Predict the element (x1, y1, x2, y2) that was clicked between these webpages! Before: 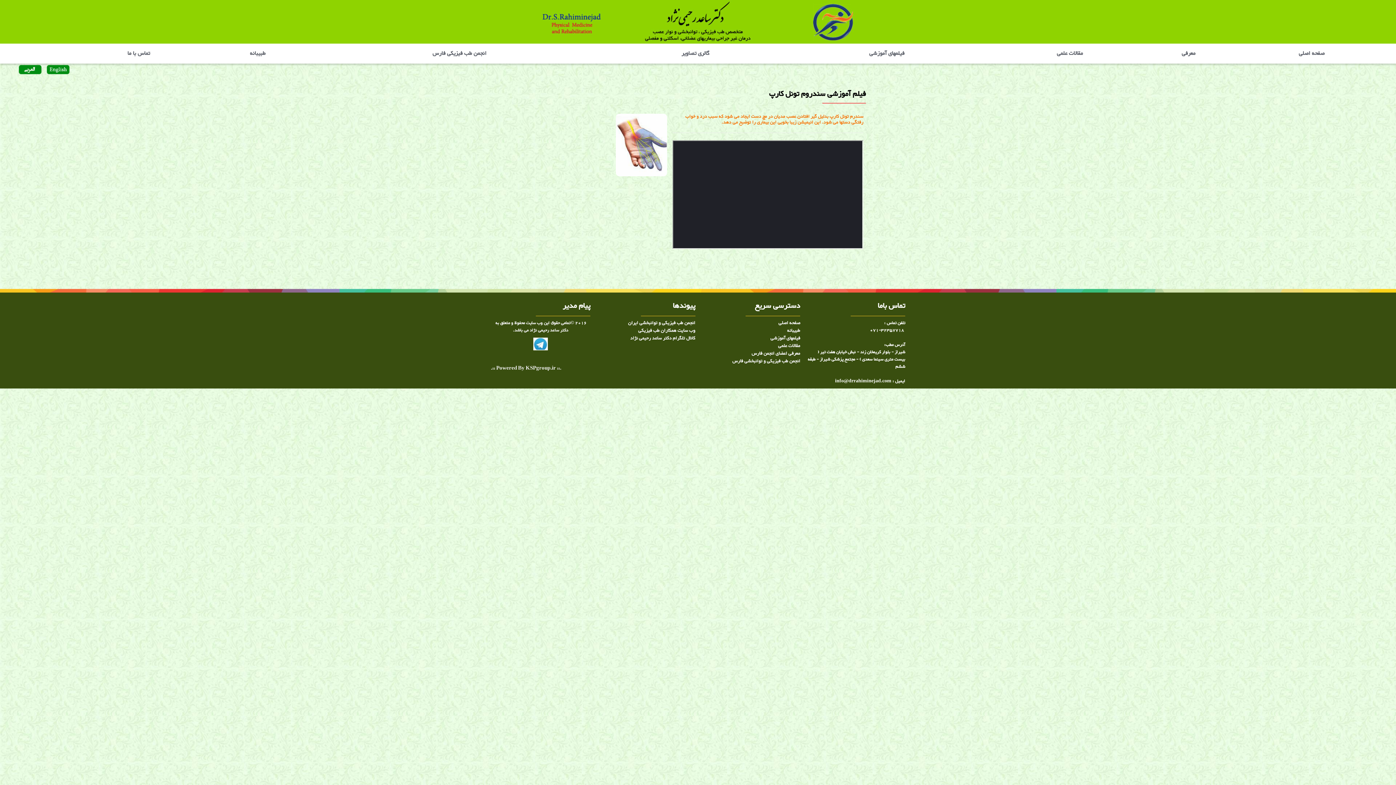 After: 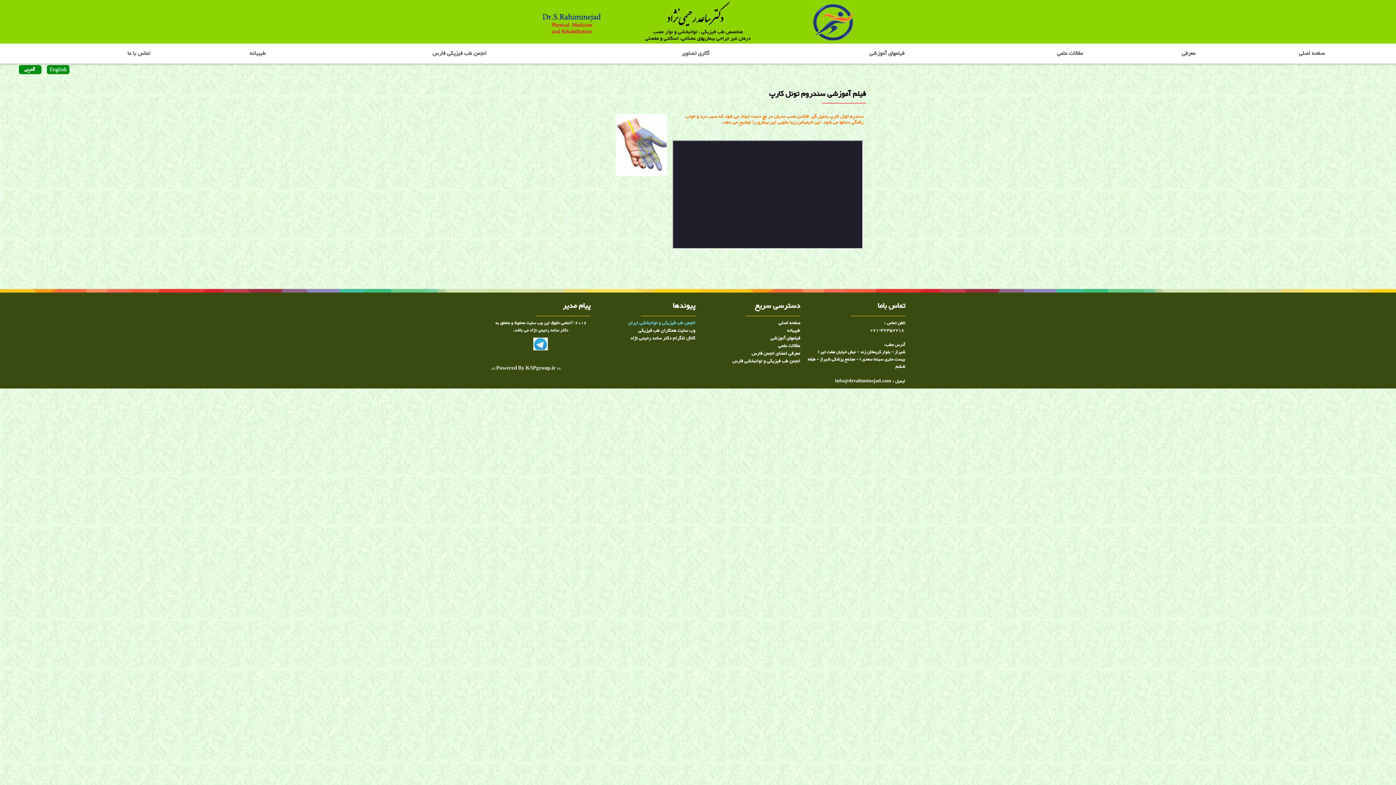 Action: label: انجمن طب فیزیکی و توانبخشی ایران bbox: (628, 318, 695, 327)